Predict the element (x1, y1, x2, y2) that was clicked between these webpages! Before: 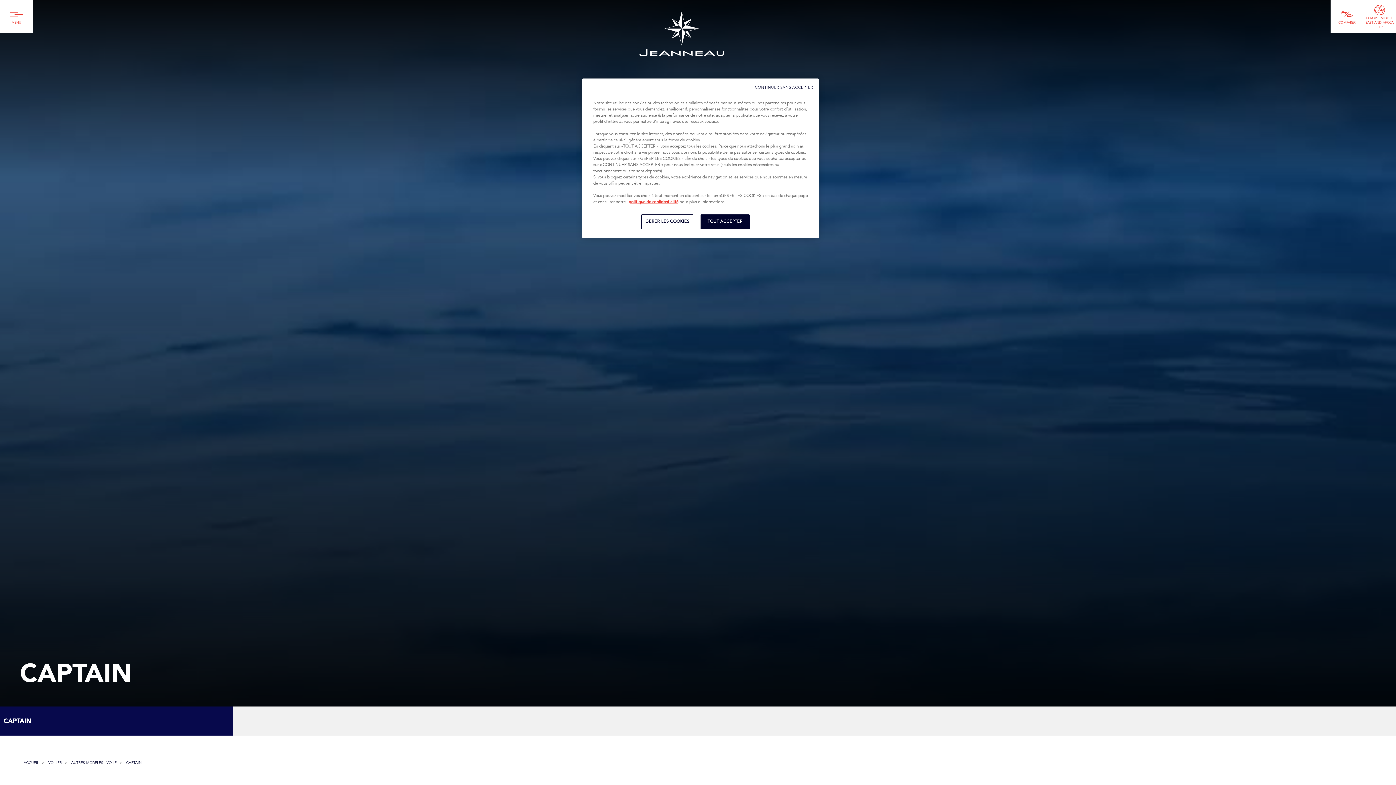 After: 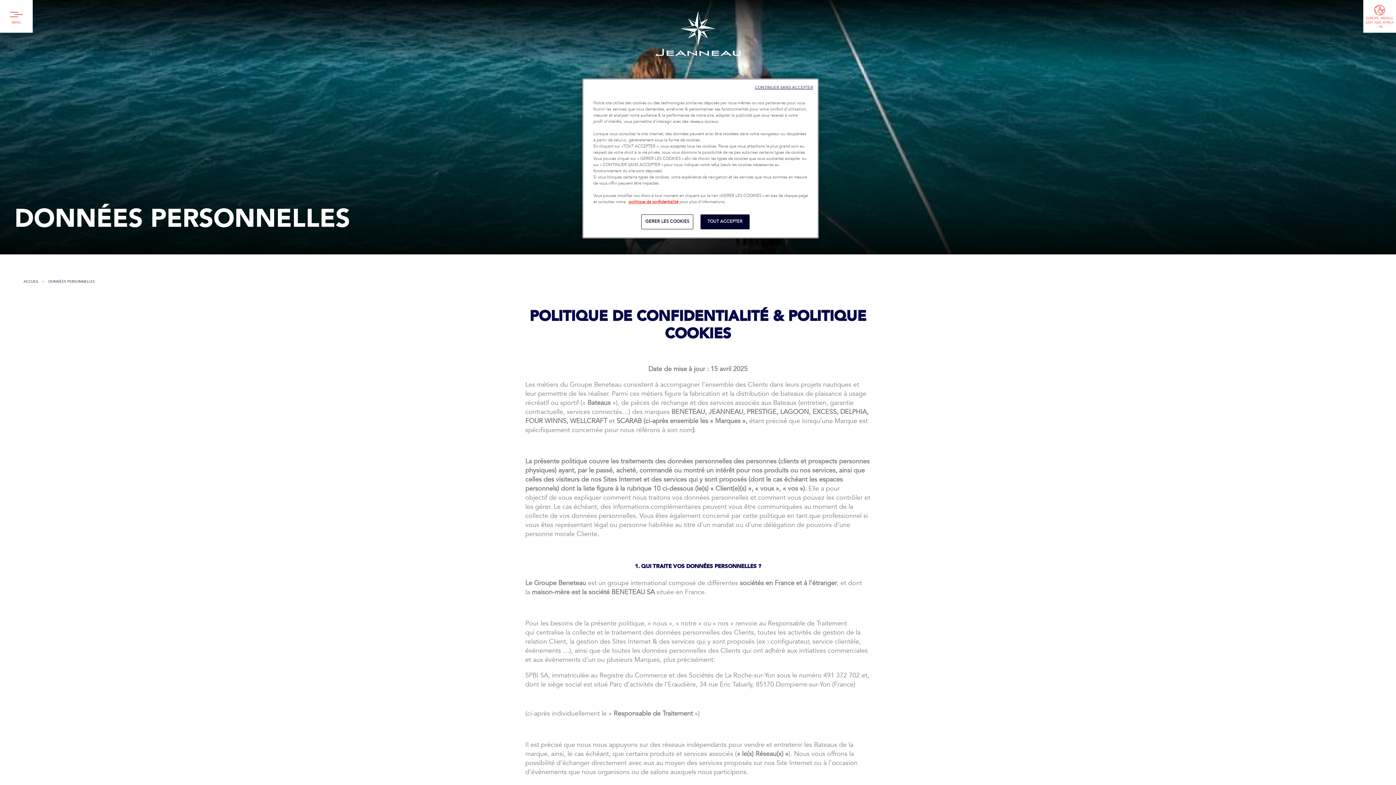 Action: bbox: (628, 199, 678, 204) label: politique de confidentialité